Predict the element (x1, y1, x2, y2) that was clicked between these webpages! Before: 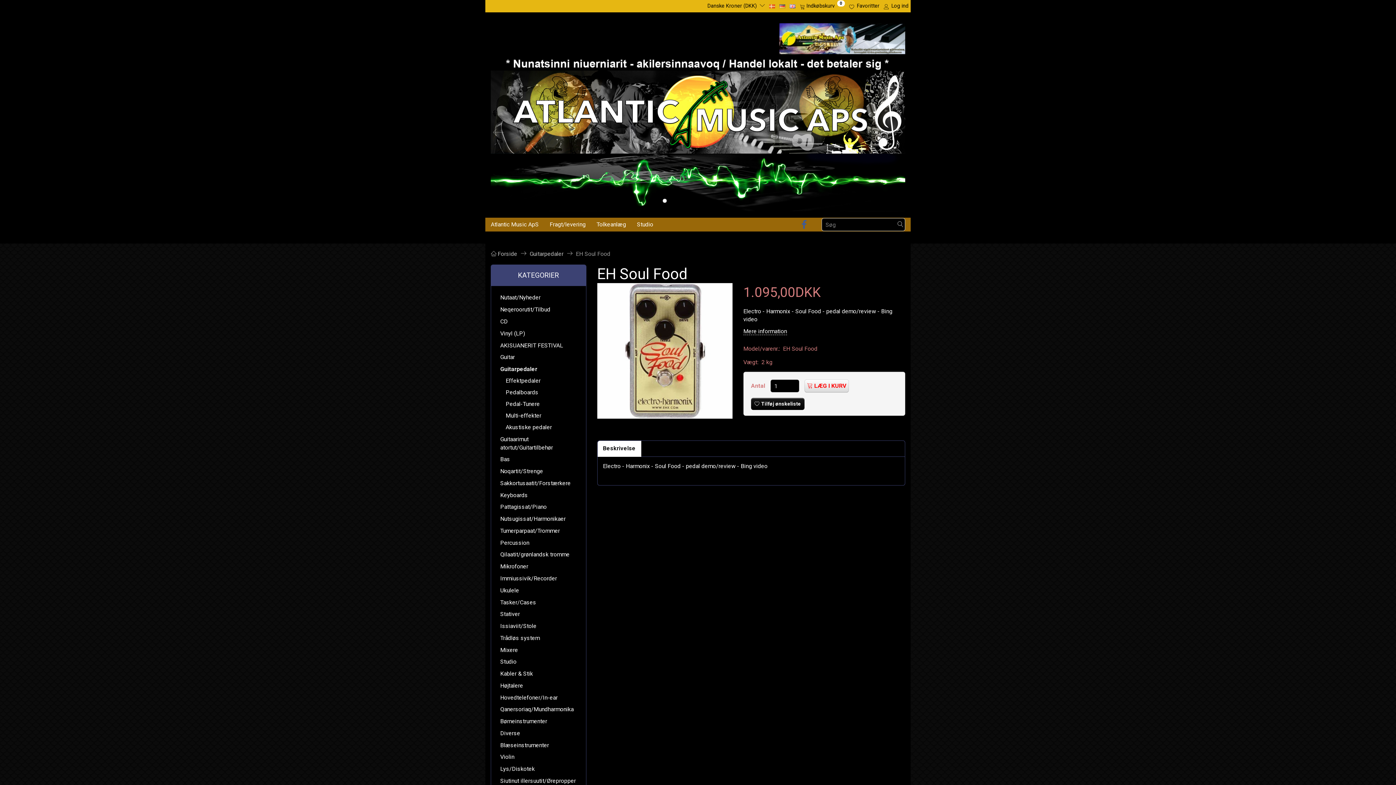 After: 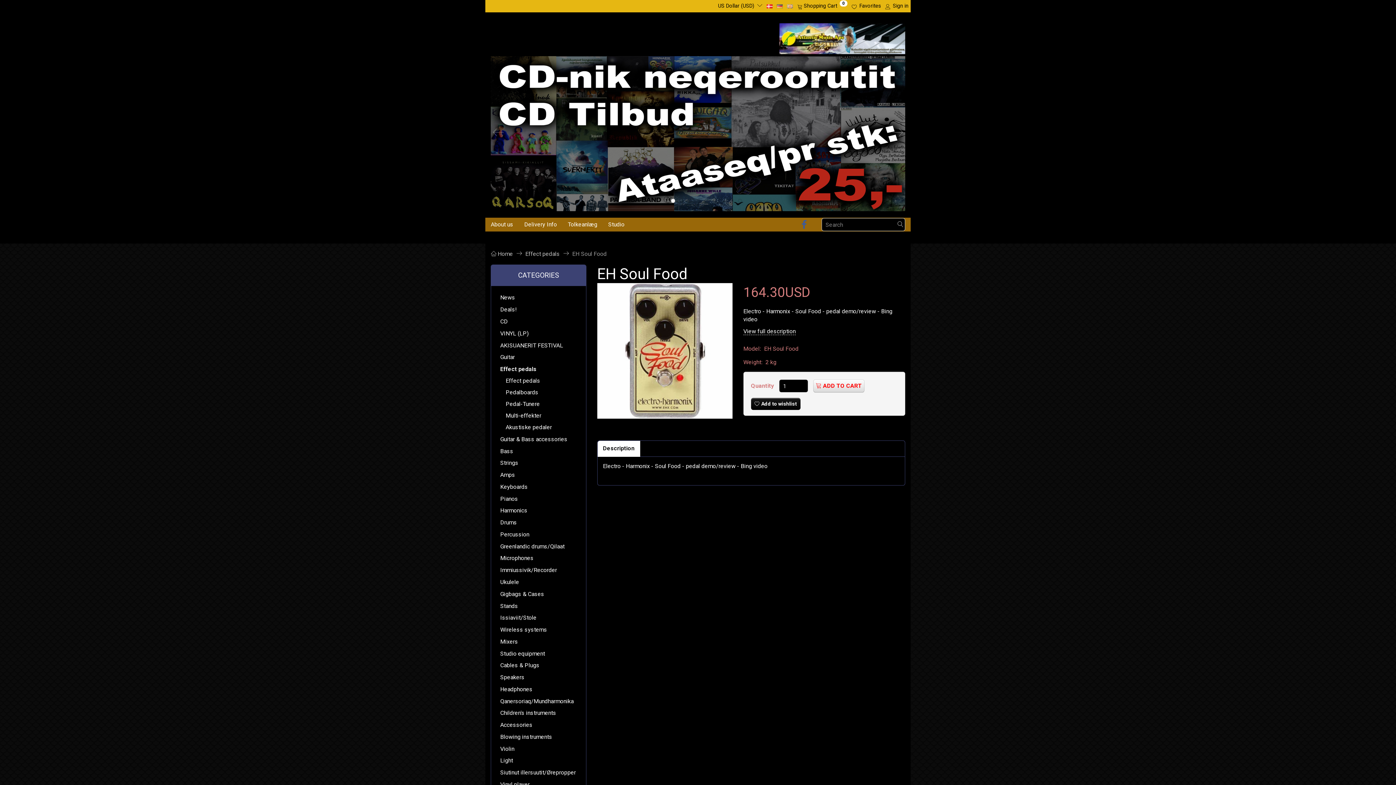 Action: bbox: (787, 0, 797, 12)